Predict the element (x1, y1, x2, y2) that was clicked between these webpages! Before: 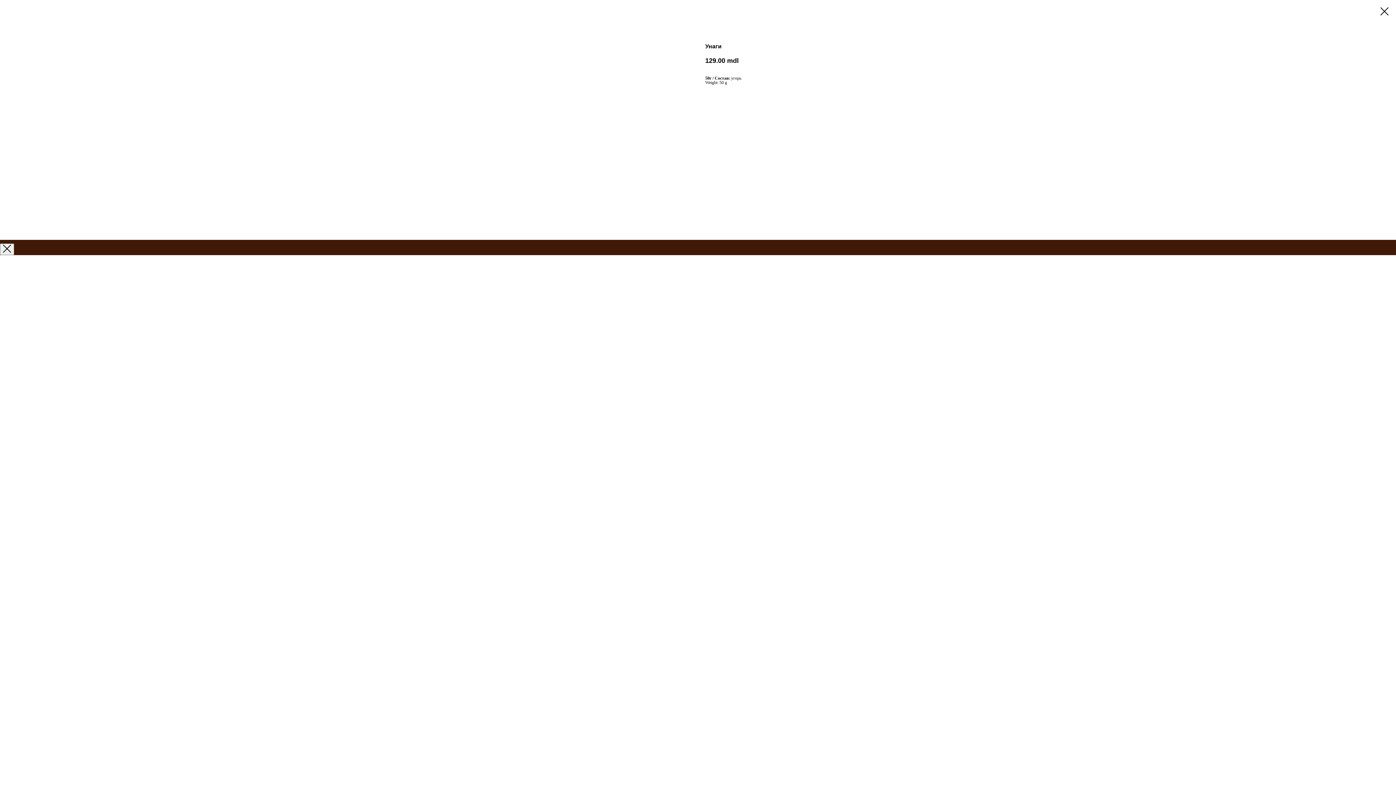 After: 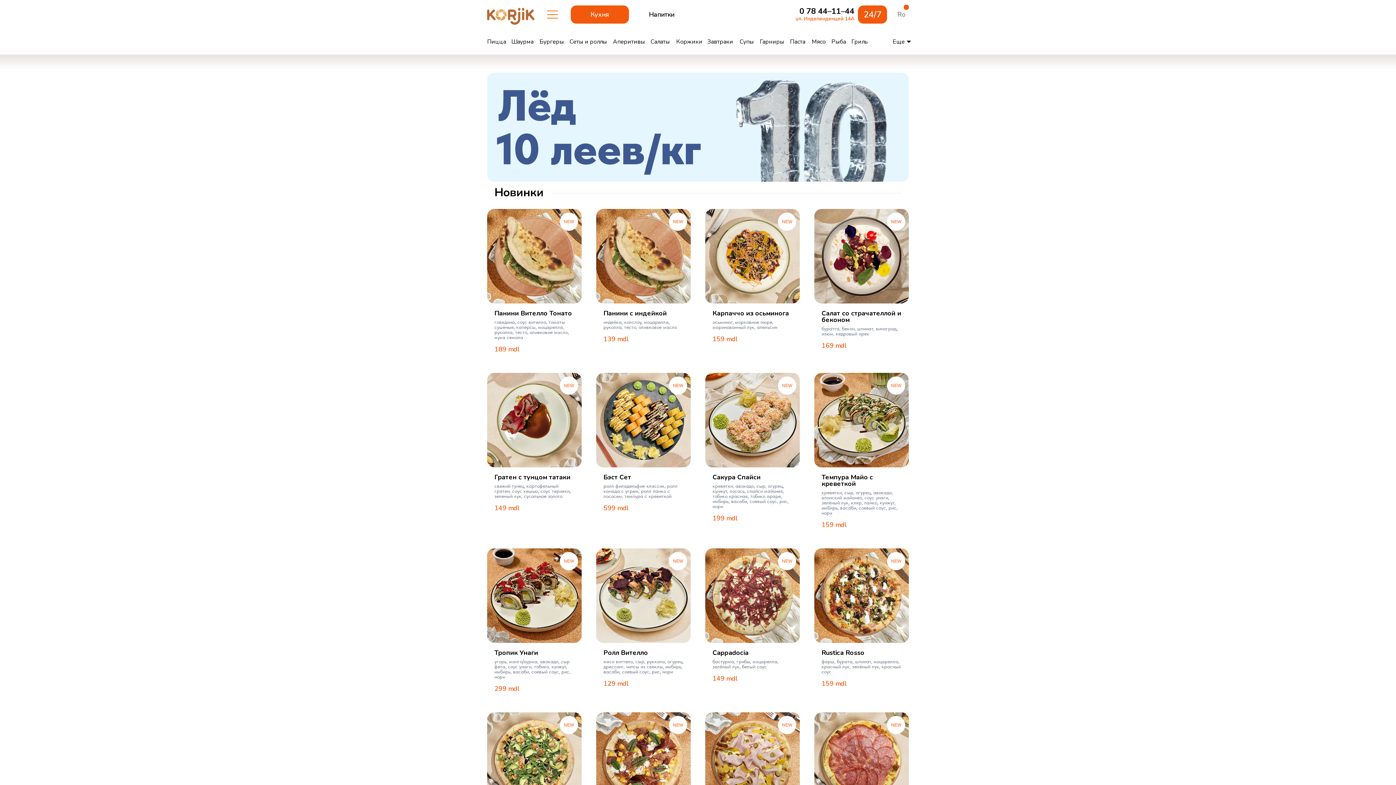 Action: bbox: (1380, 7, 1389, 15)